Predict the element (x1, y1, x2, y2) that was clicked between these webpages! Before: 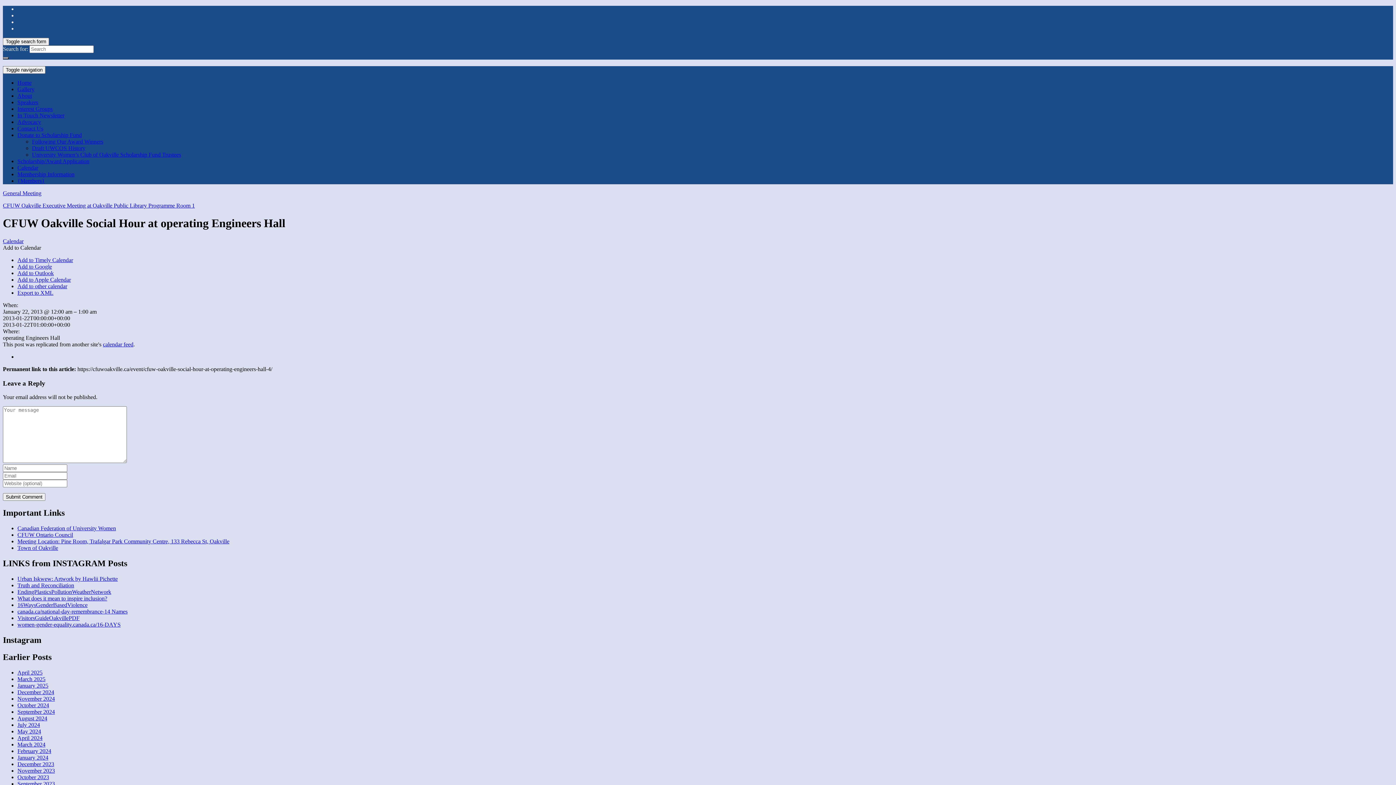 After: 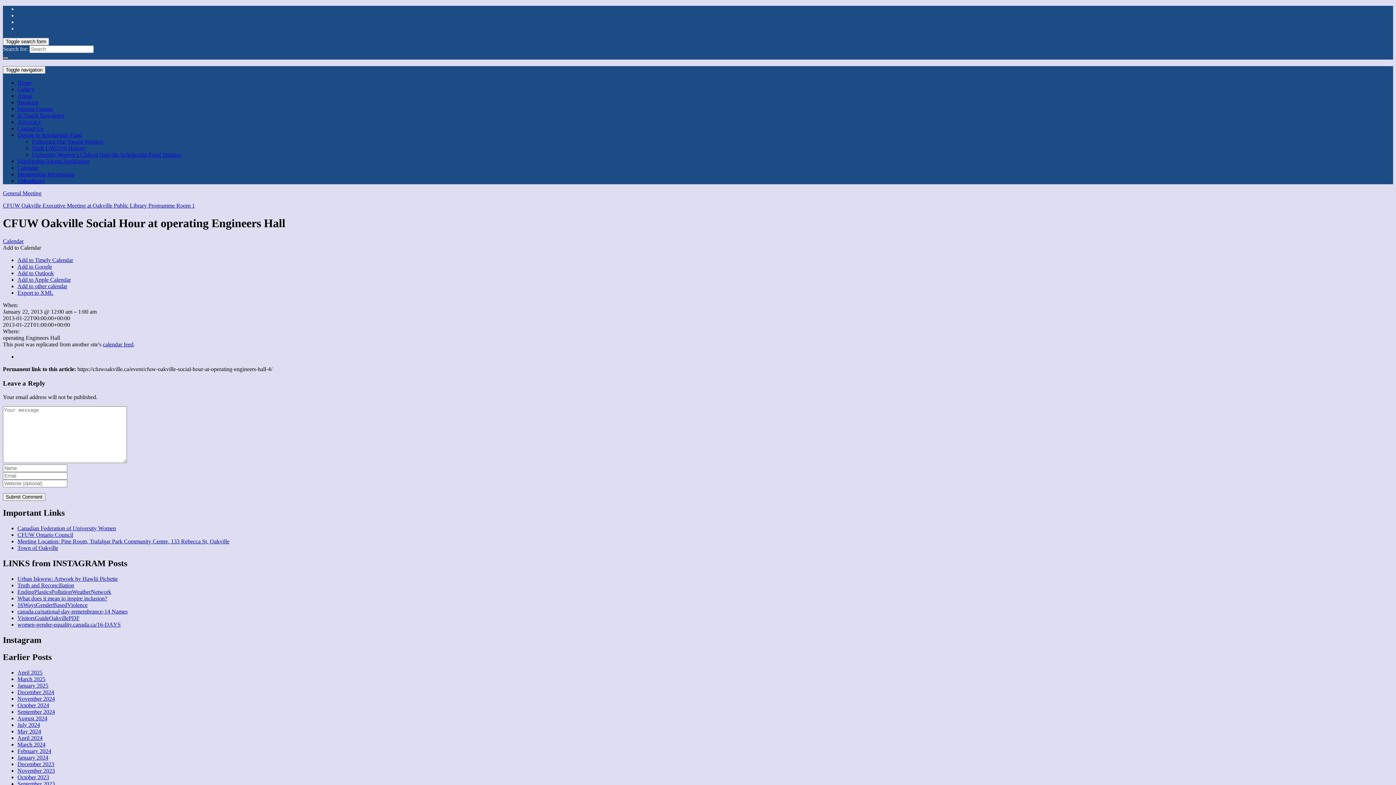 Action: label: What does it mean to inspire inclusion? bbox: (17, 595, 107, 601)